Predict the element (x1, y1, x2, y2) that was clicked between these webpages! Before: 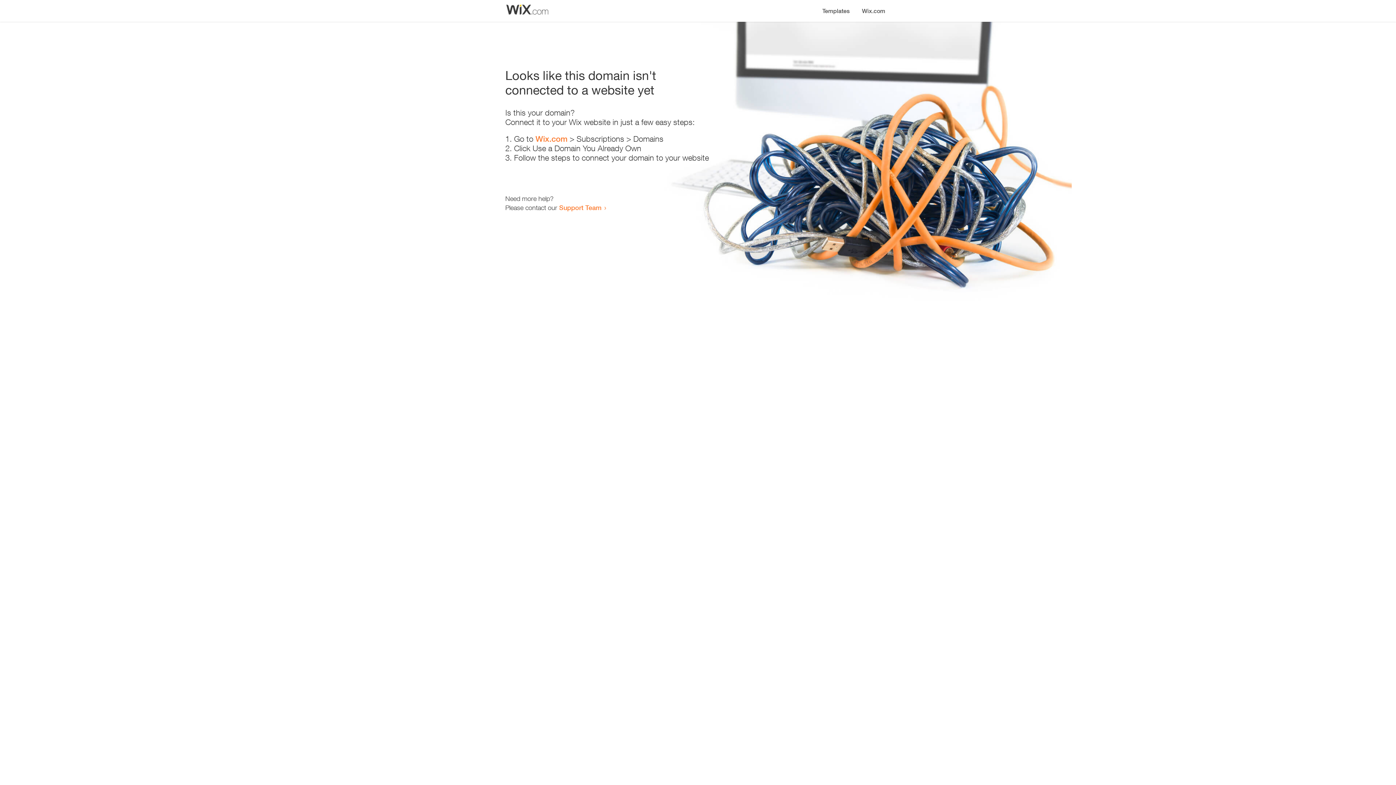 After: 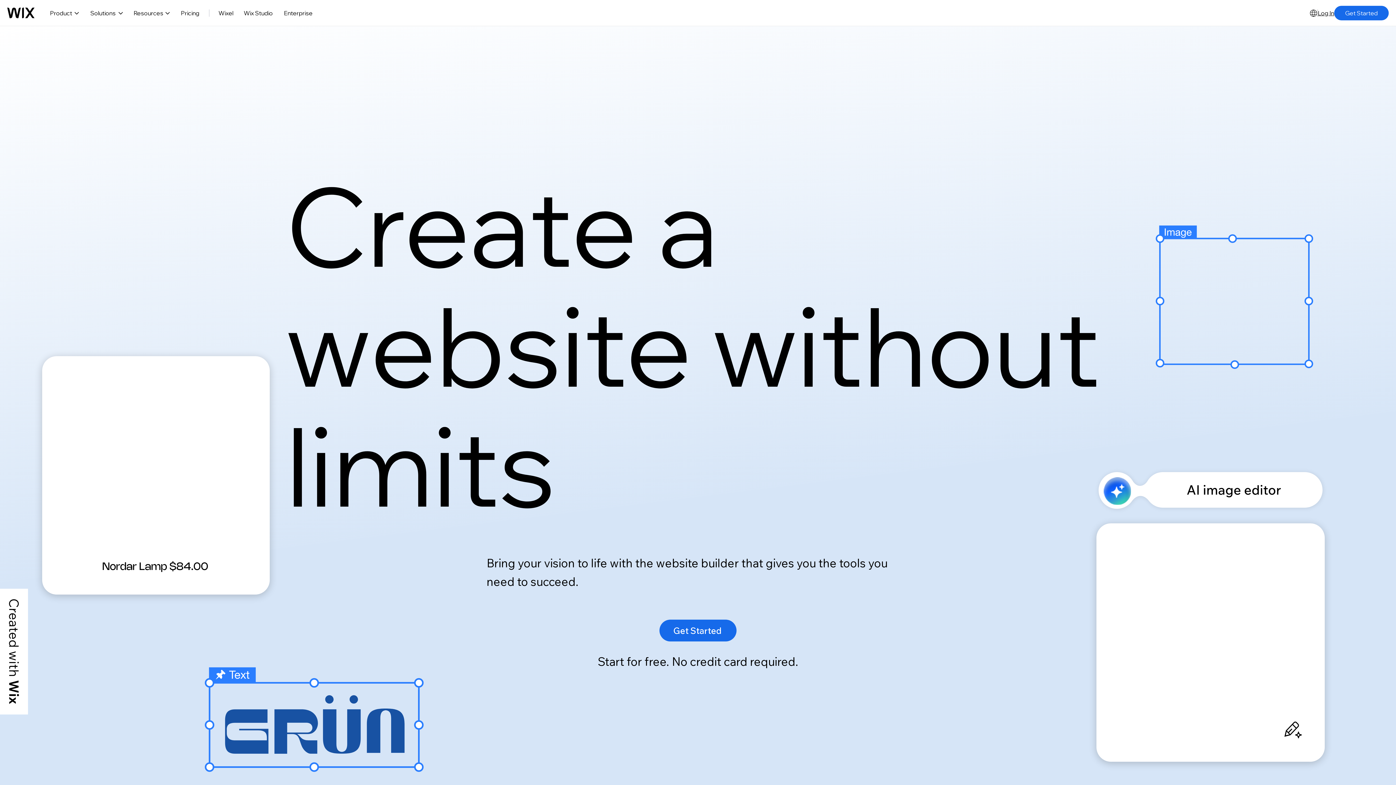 Action: label: Wix.com bbox: (856, 0, 890, 14)